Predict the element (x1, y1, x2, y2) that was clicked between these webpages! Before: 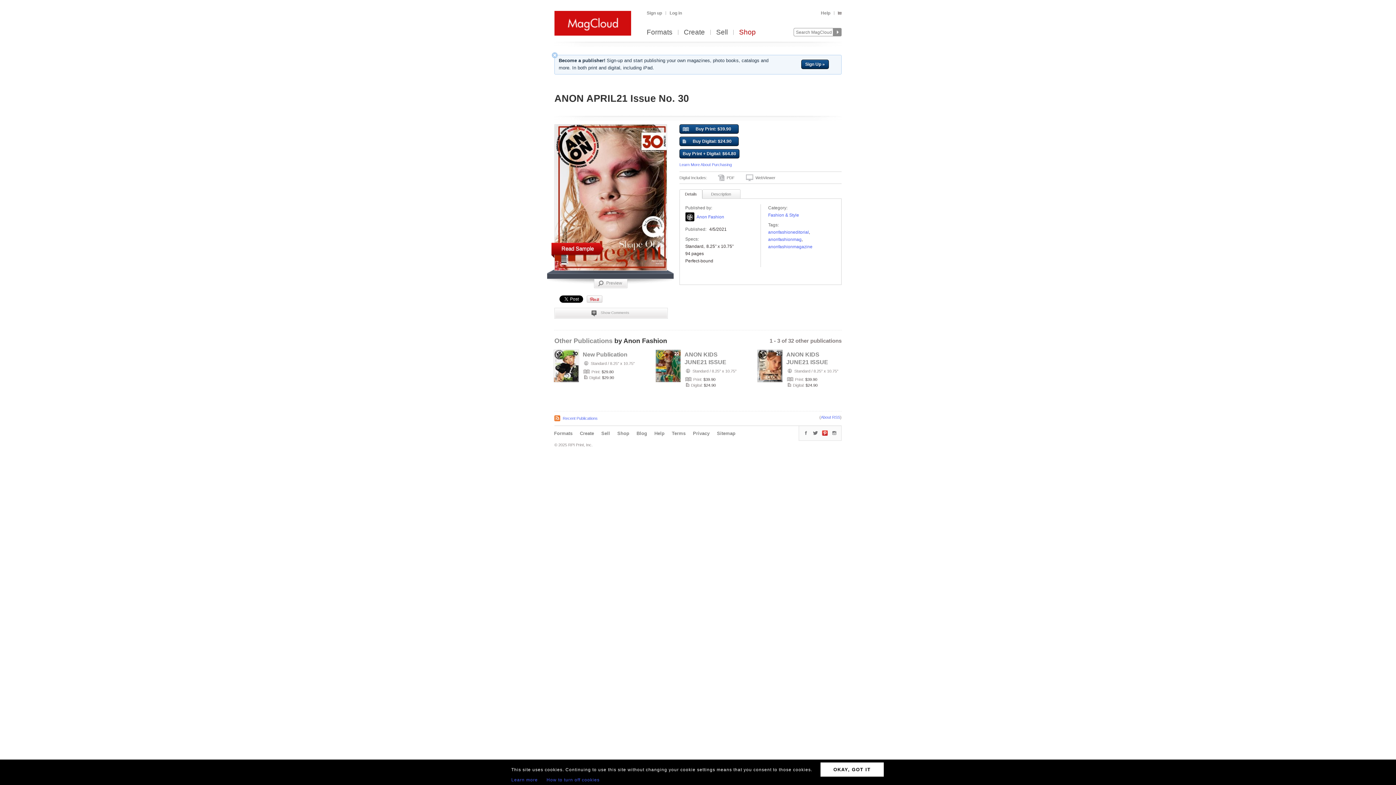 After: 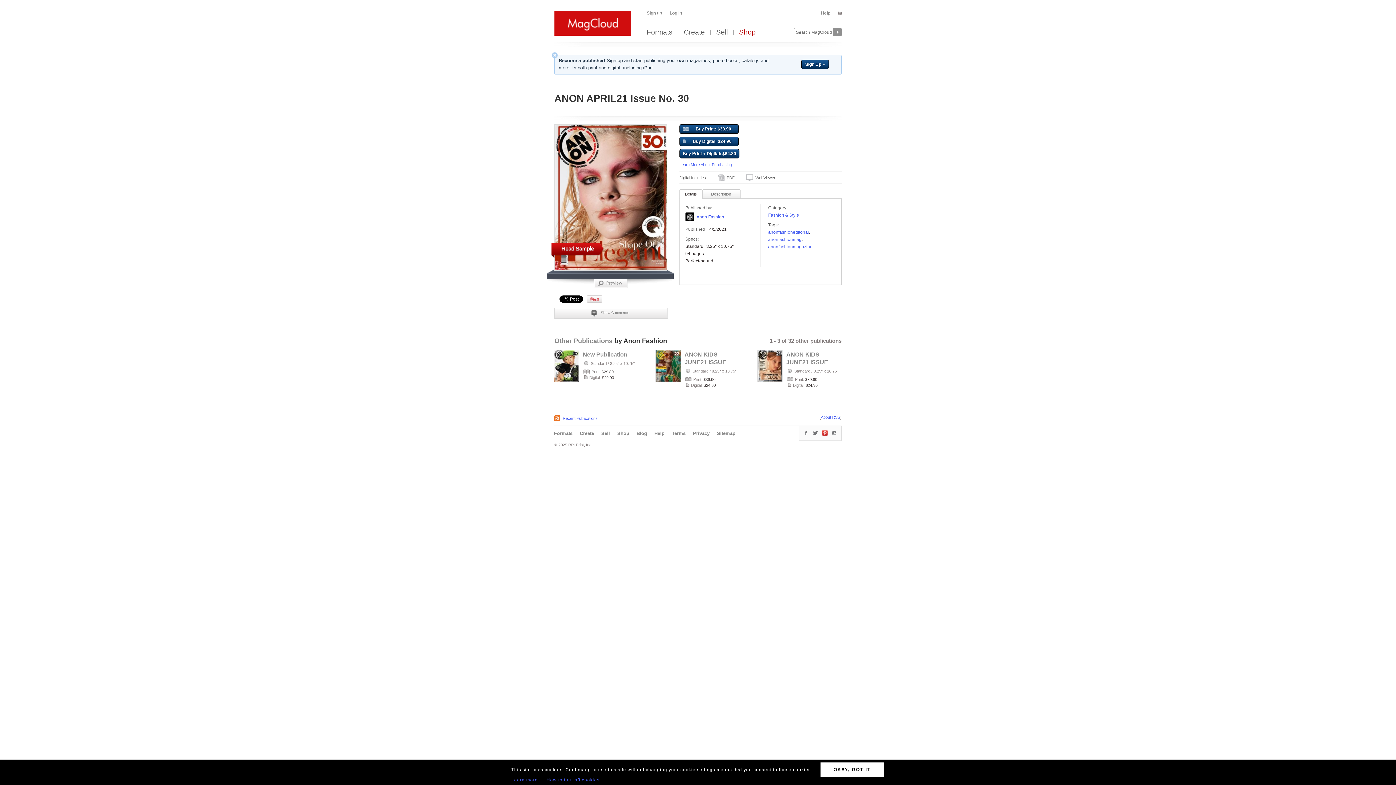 Action: bbox: (803, 430, 809, 435)